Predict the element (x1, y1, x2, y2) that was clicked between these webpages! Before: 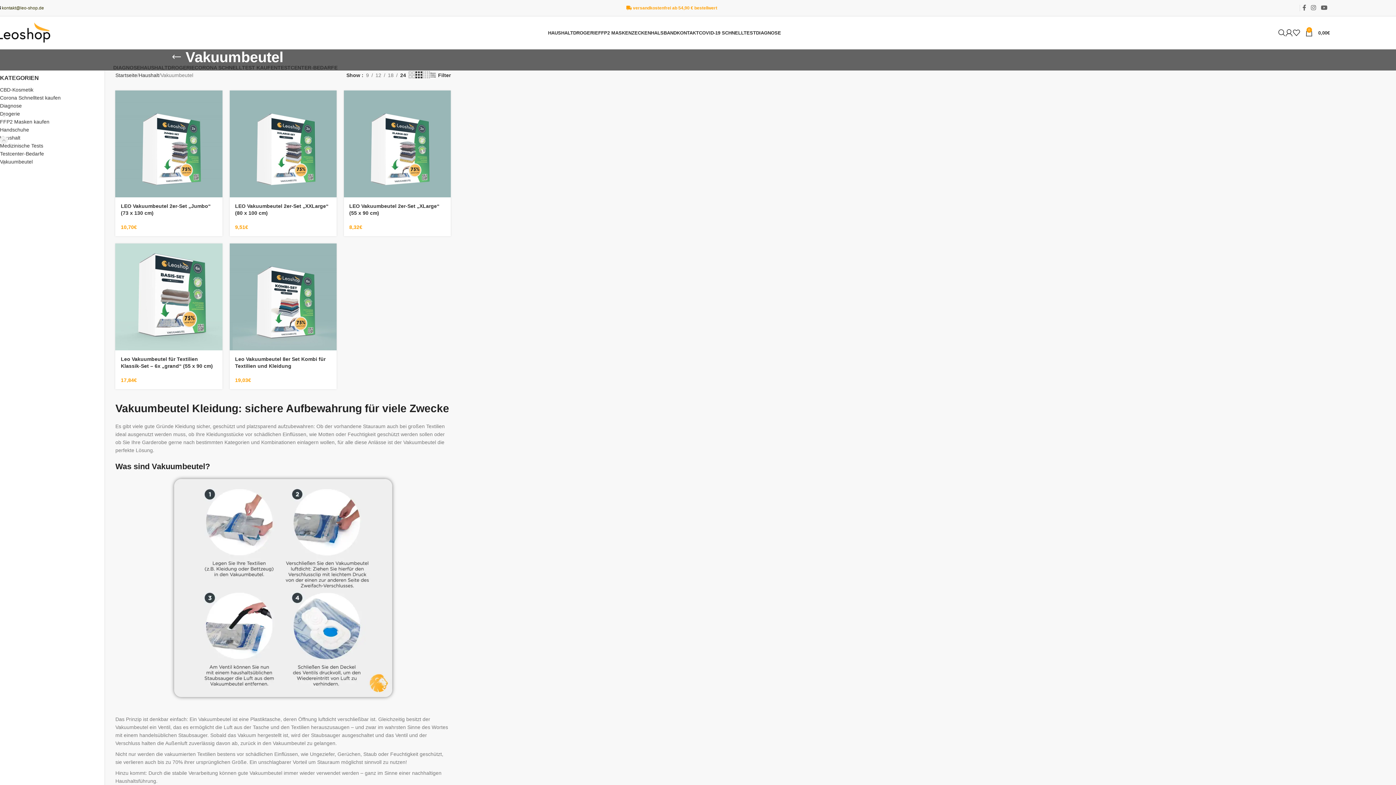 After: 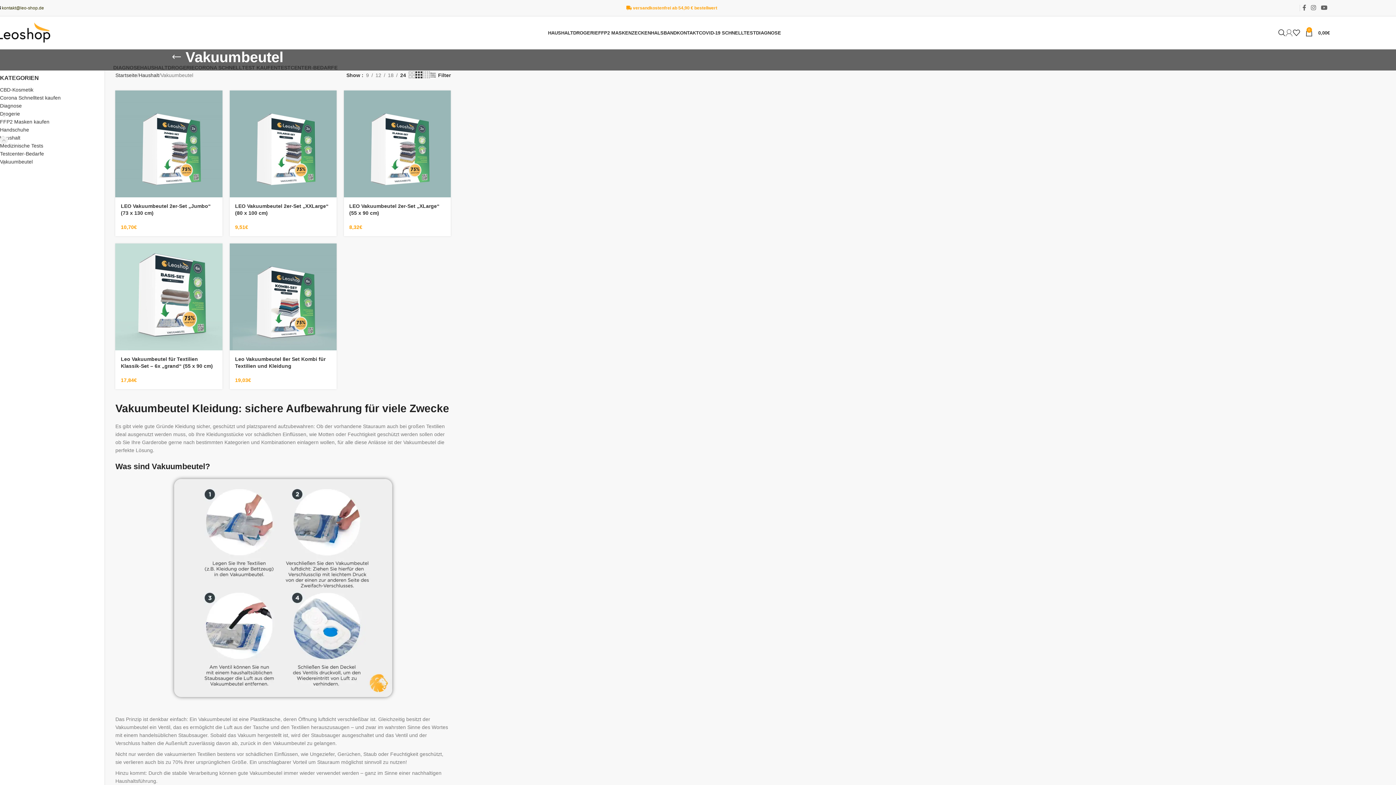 Action: bbox: (1285, 25, 1293, 40)